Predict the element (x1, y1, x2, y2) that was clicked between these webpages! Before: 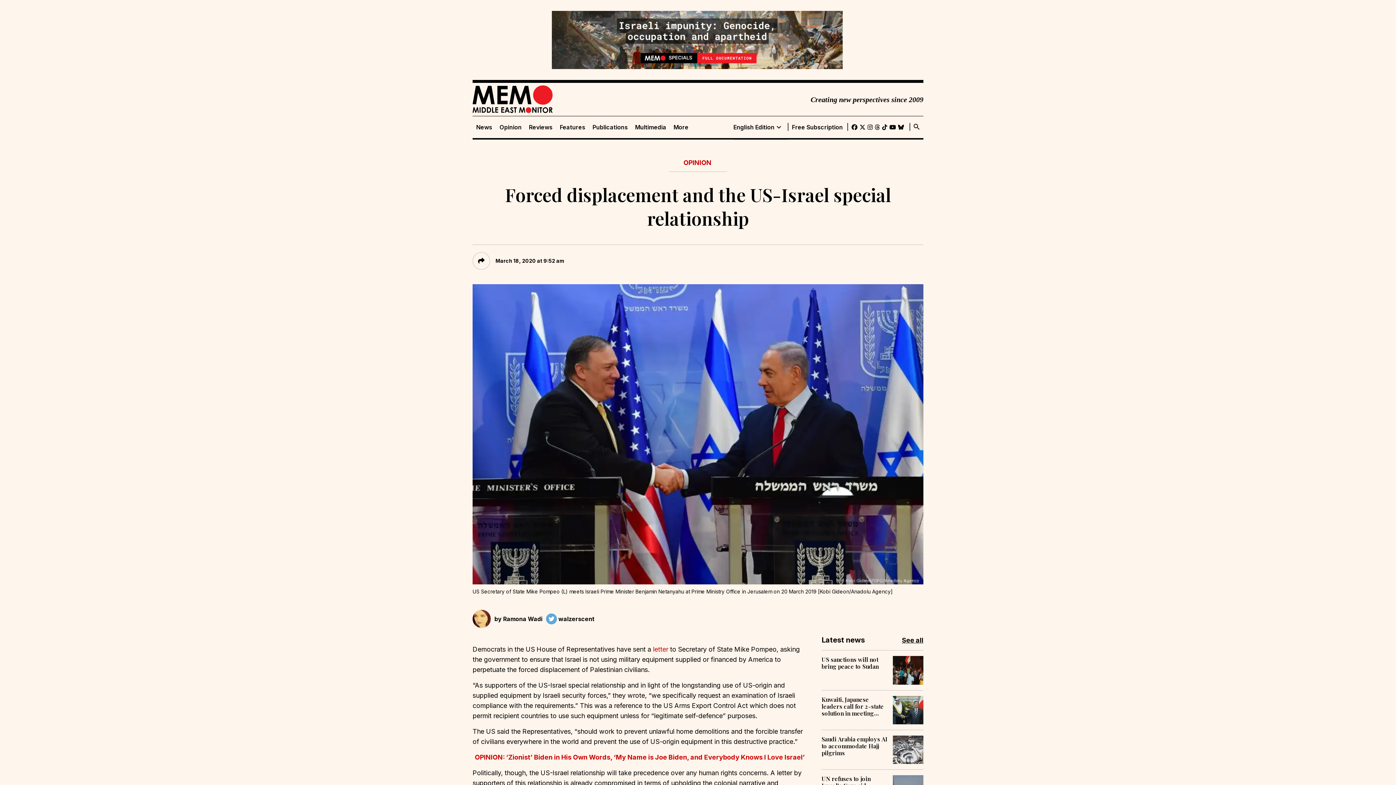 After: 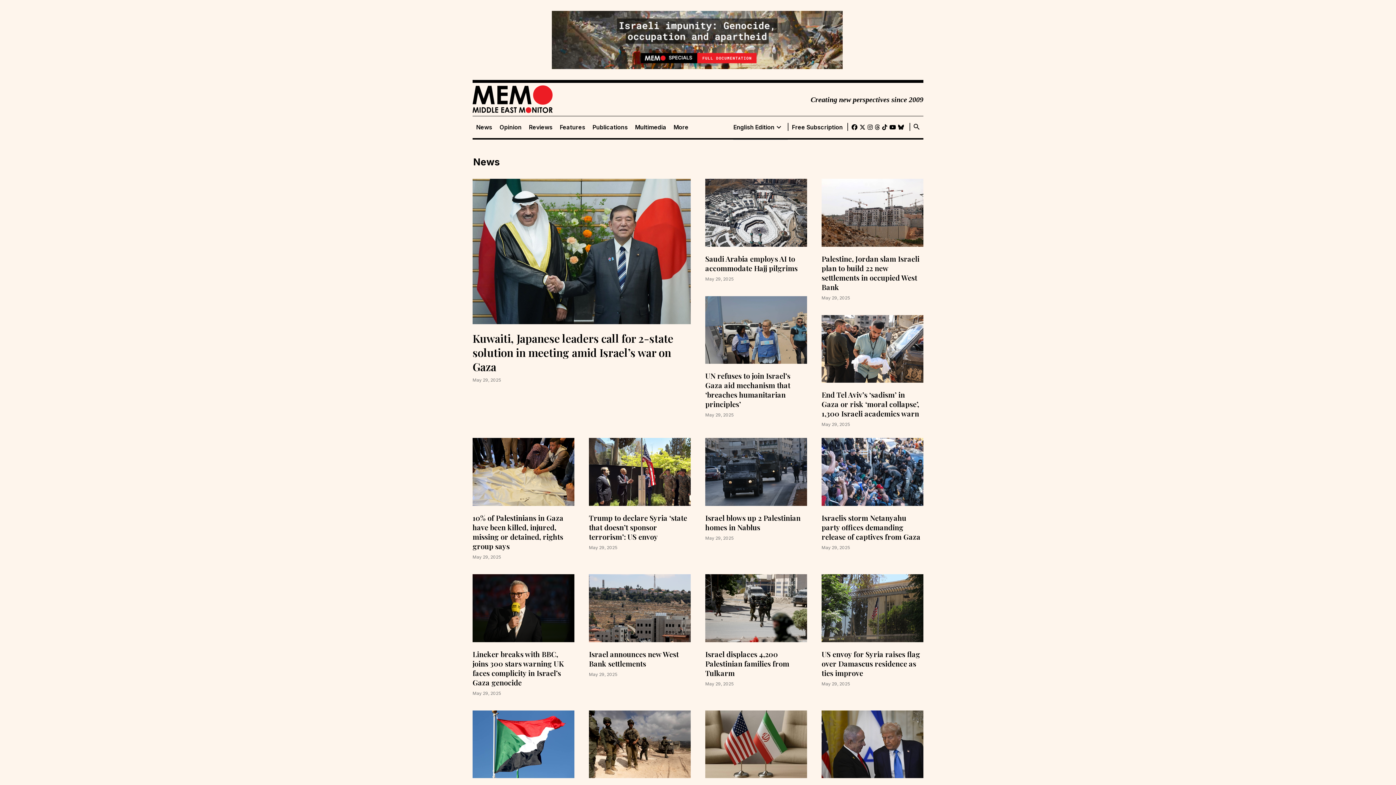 Action: bbox: (902, 636, 923, 644) label: See all